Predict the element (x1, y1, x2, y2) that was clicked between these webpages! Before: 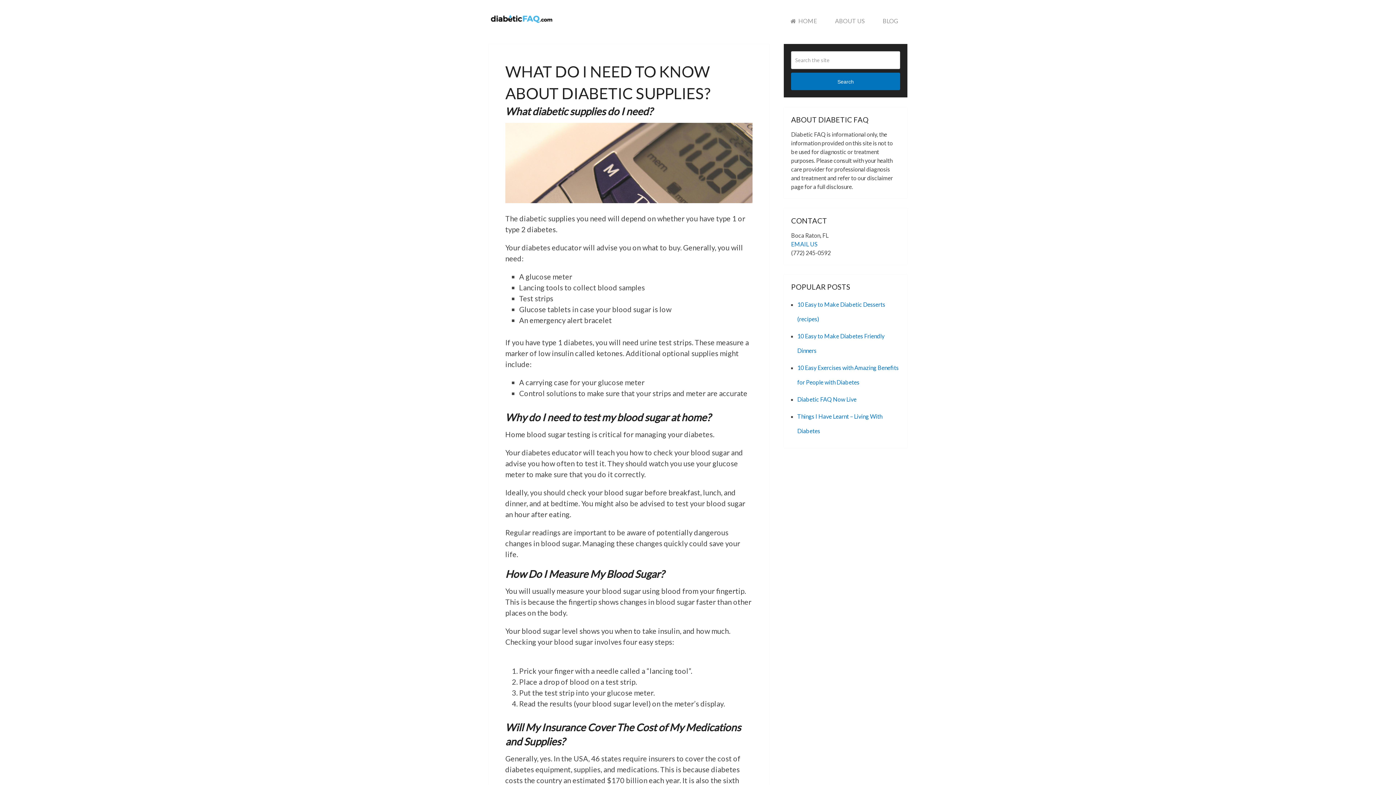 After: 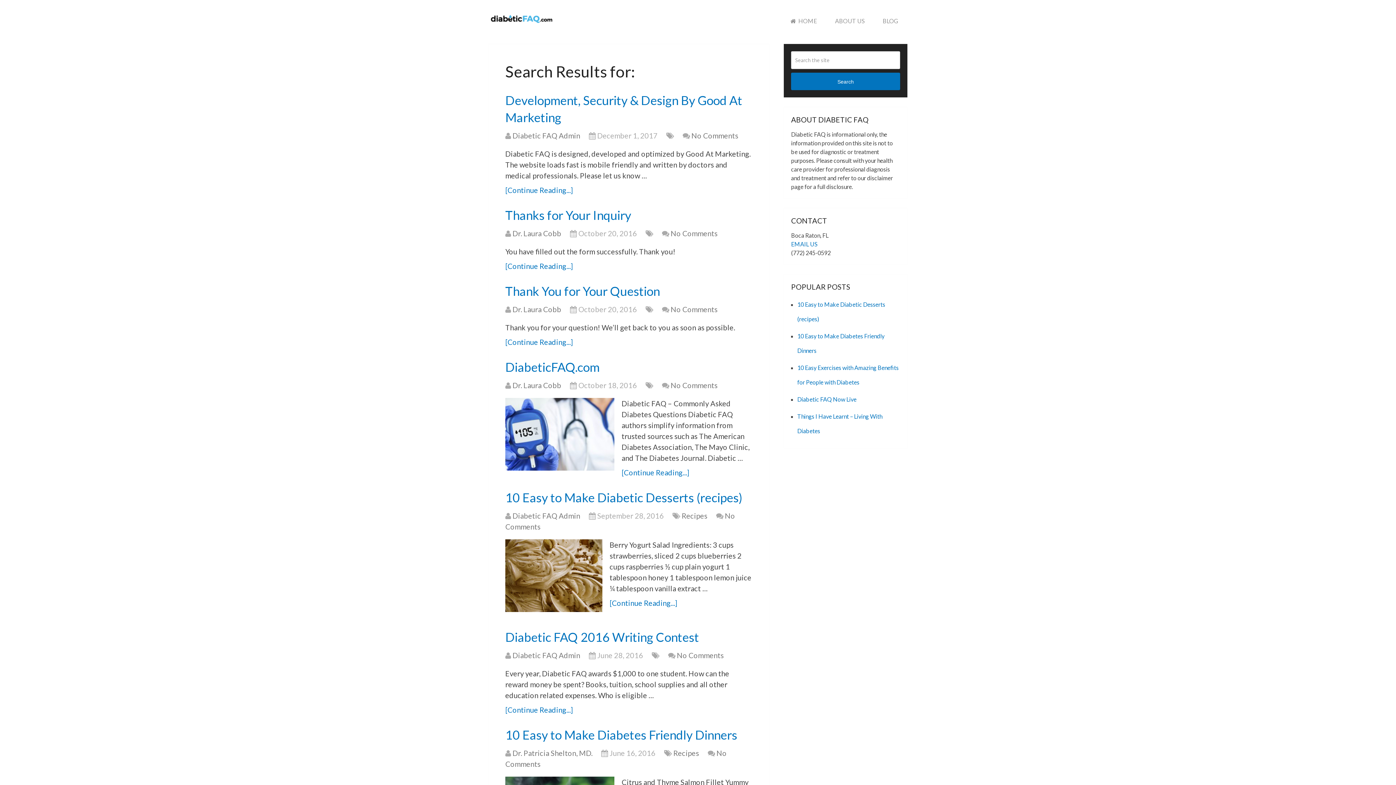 Action: bbox: (791, 72, 900, 90) label: Search